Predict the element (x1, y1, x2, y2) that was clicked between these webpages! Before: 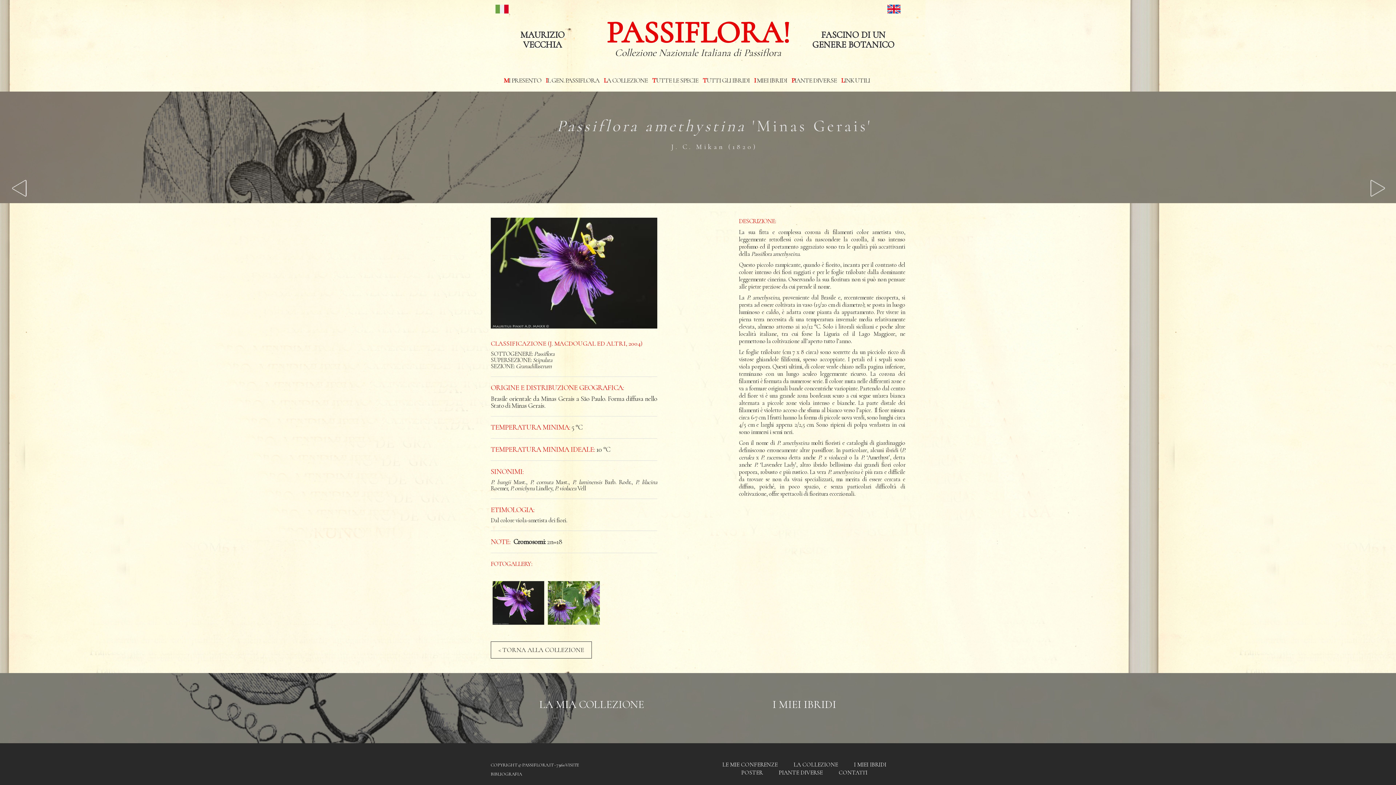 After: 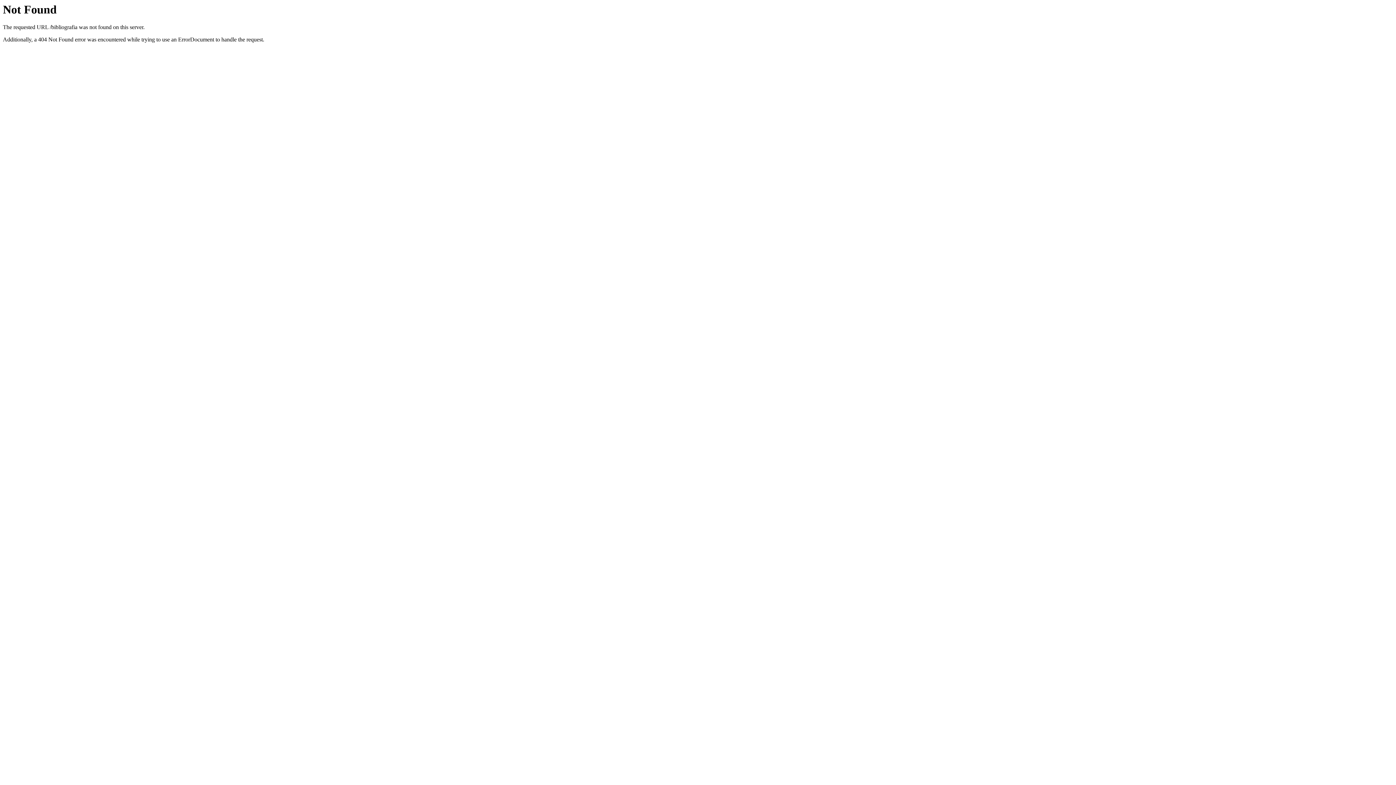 Action: label: BIBLIOGRAFIA bbox: (490, 771, 522, 777)